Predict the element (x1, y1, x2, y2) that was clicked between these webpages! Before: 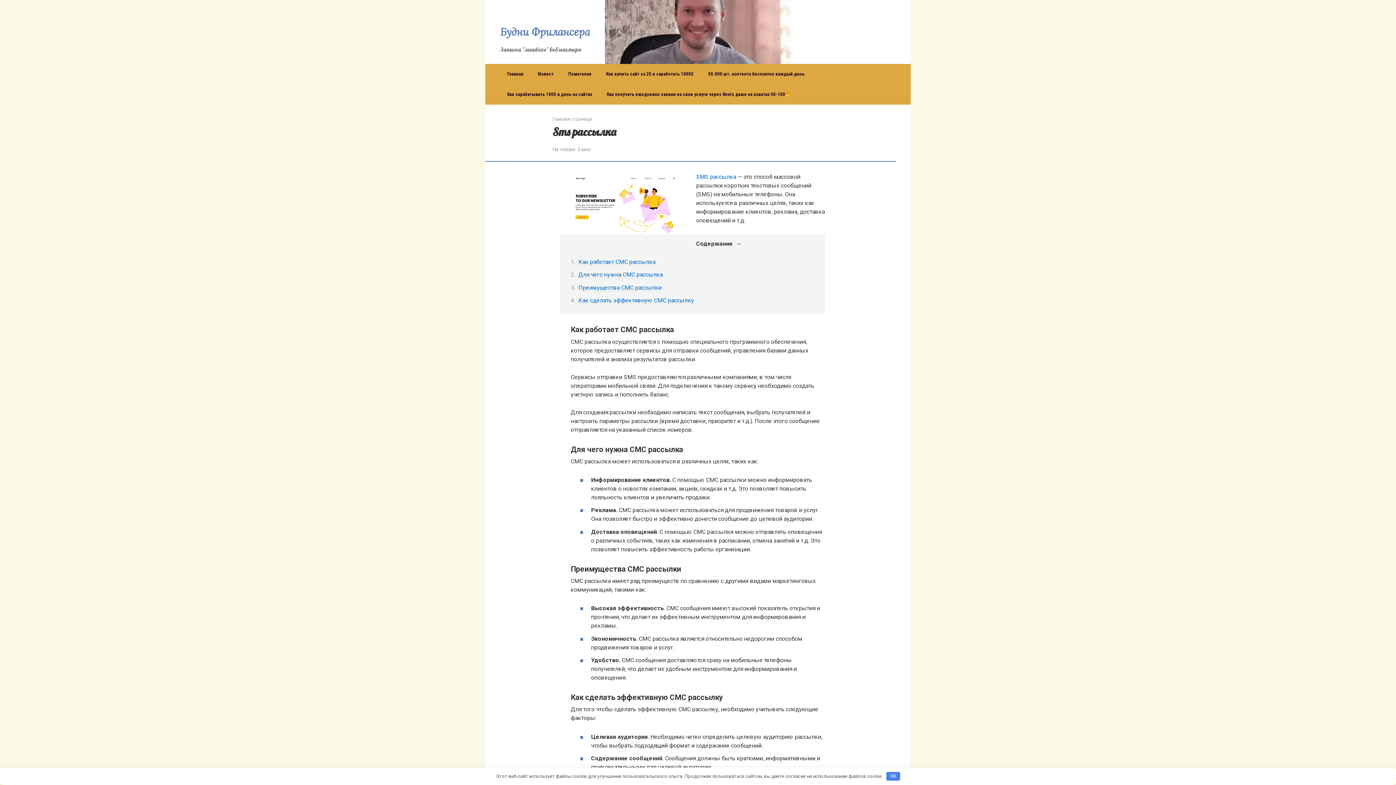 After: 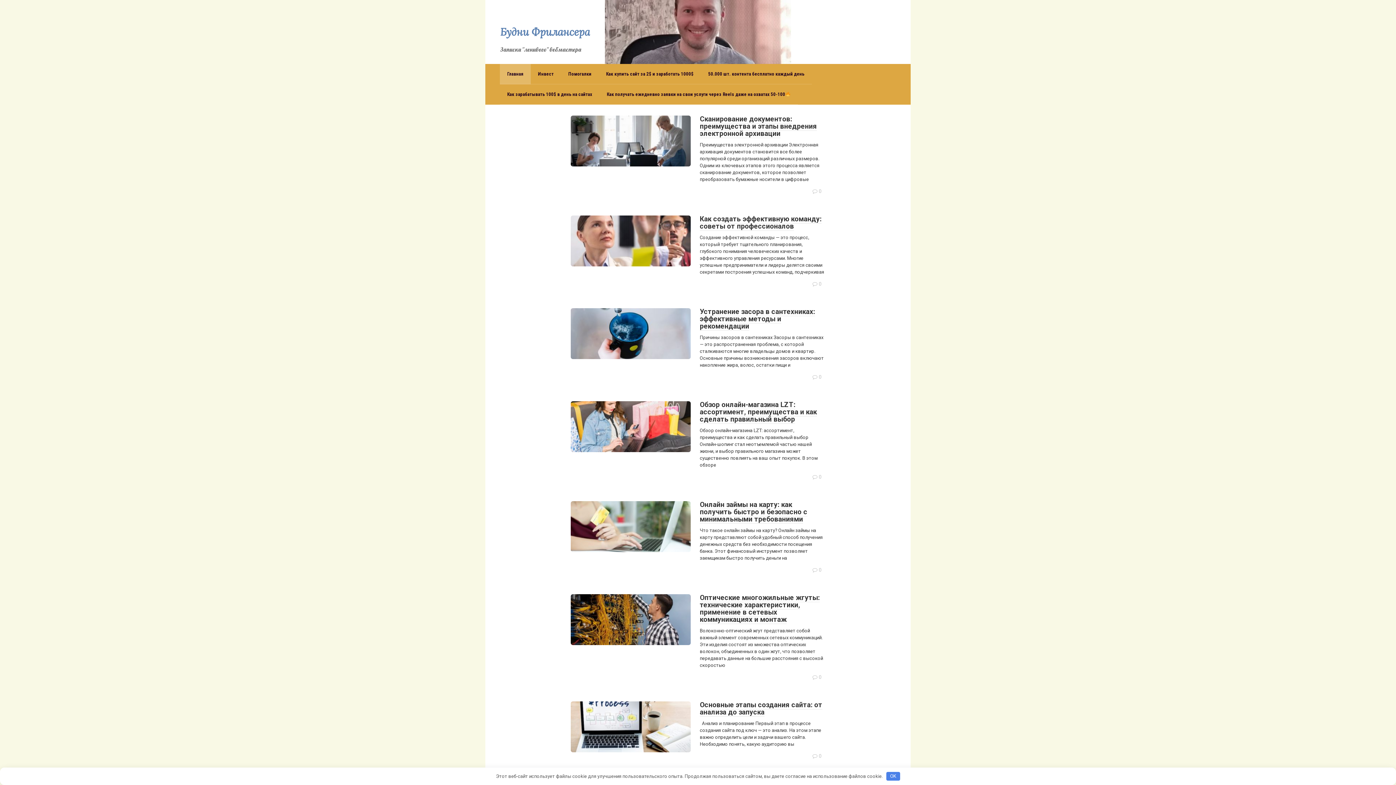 Action: label: Главная bbox: (500, 64, 530, 84)